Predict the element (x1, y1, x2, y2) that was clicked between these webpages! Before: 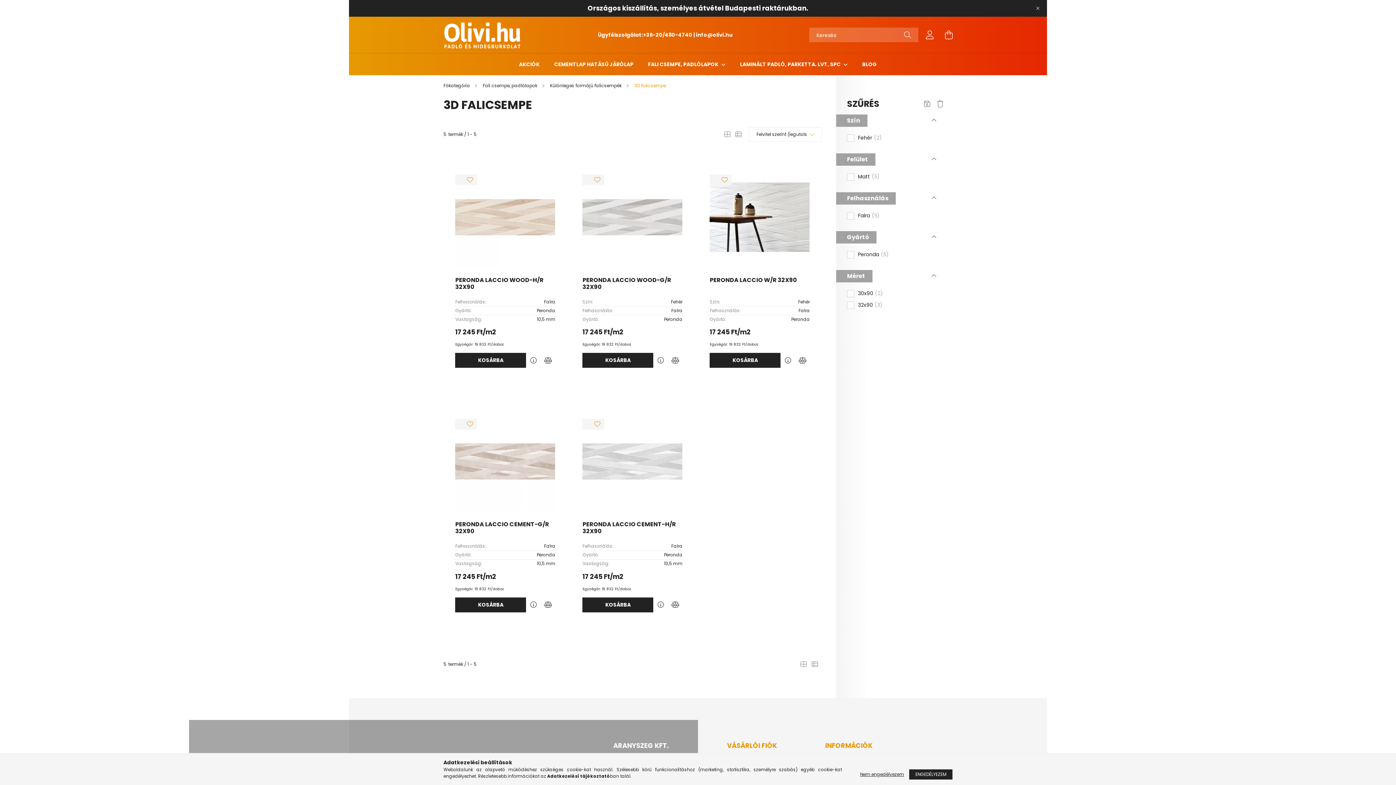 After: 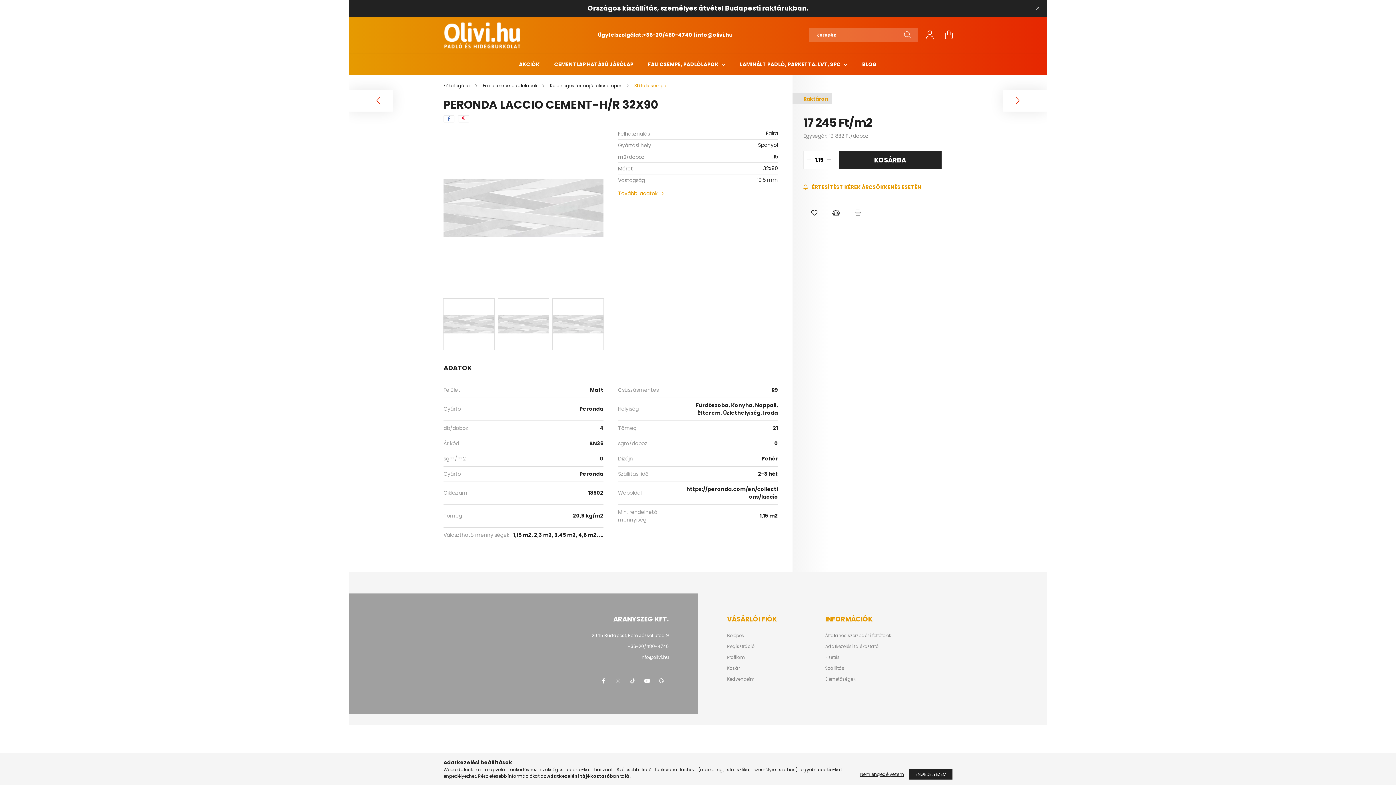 Action: bbox: (582, 521, 682, 535) label: PERONDA LACCIO CEMENT-H/R 32X90